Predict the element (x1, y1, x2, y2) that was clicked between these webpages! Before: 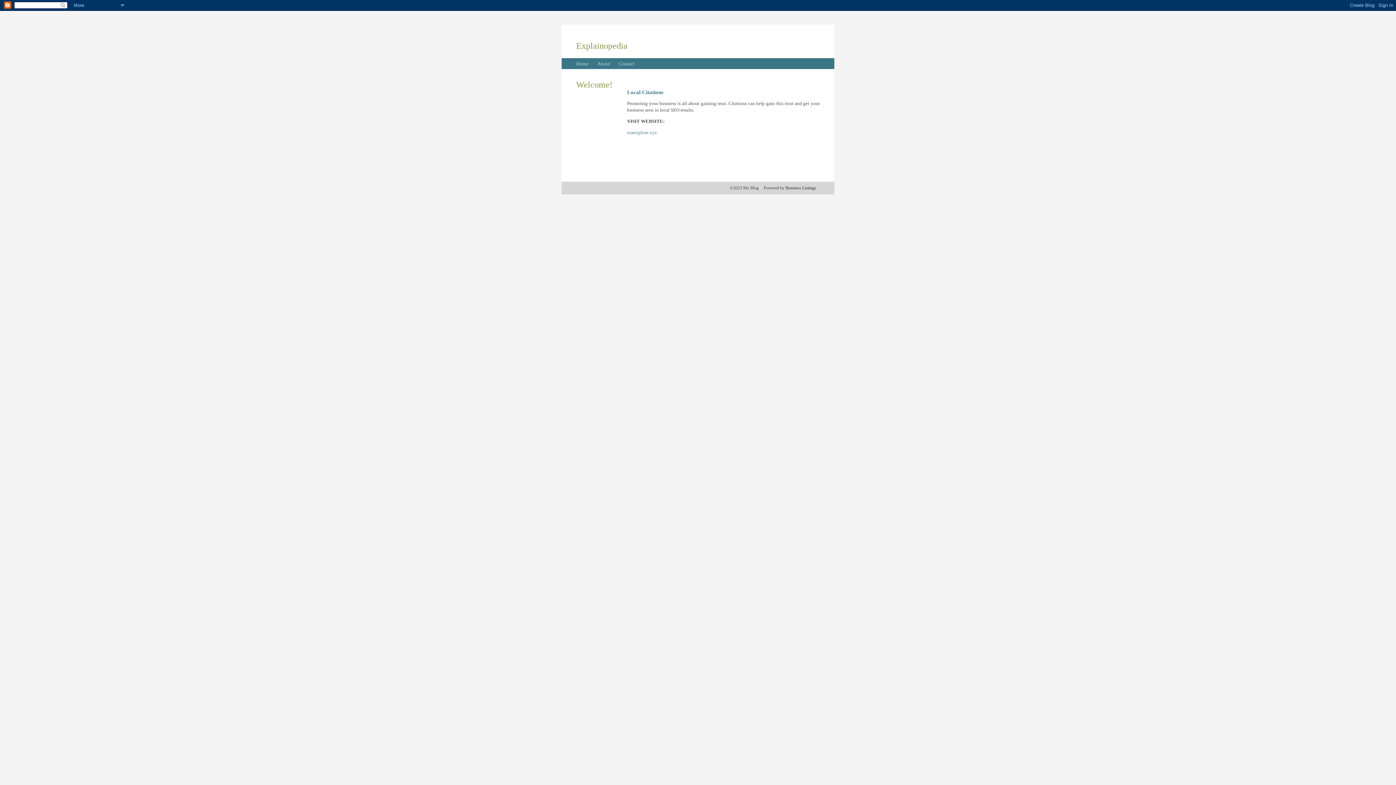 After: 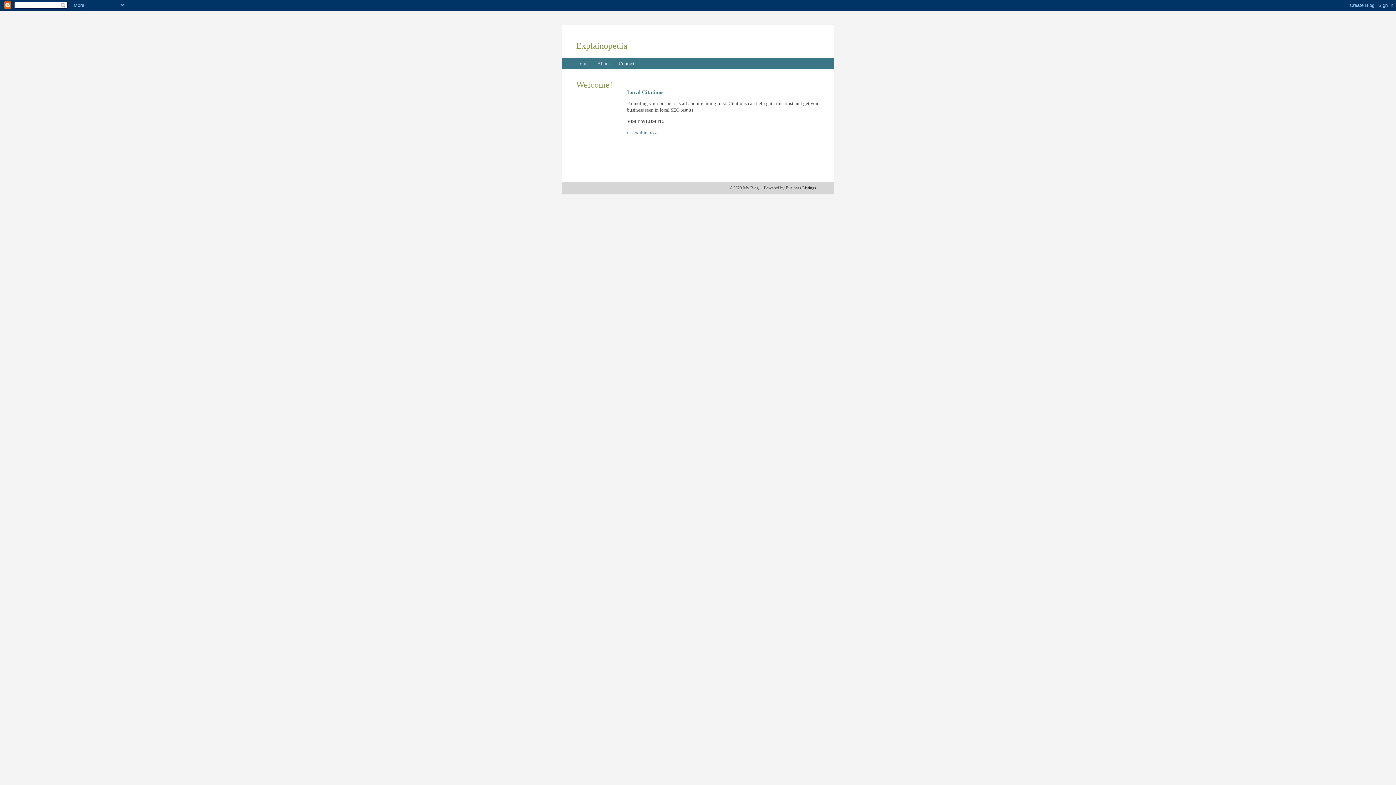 Action: bbox: (618, 61, 634, 66) label: Contact